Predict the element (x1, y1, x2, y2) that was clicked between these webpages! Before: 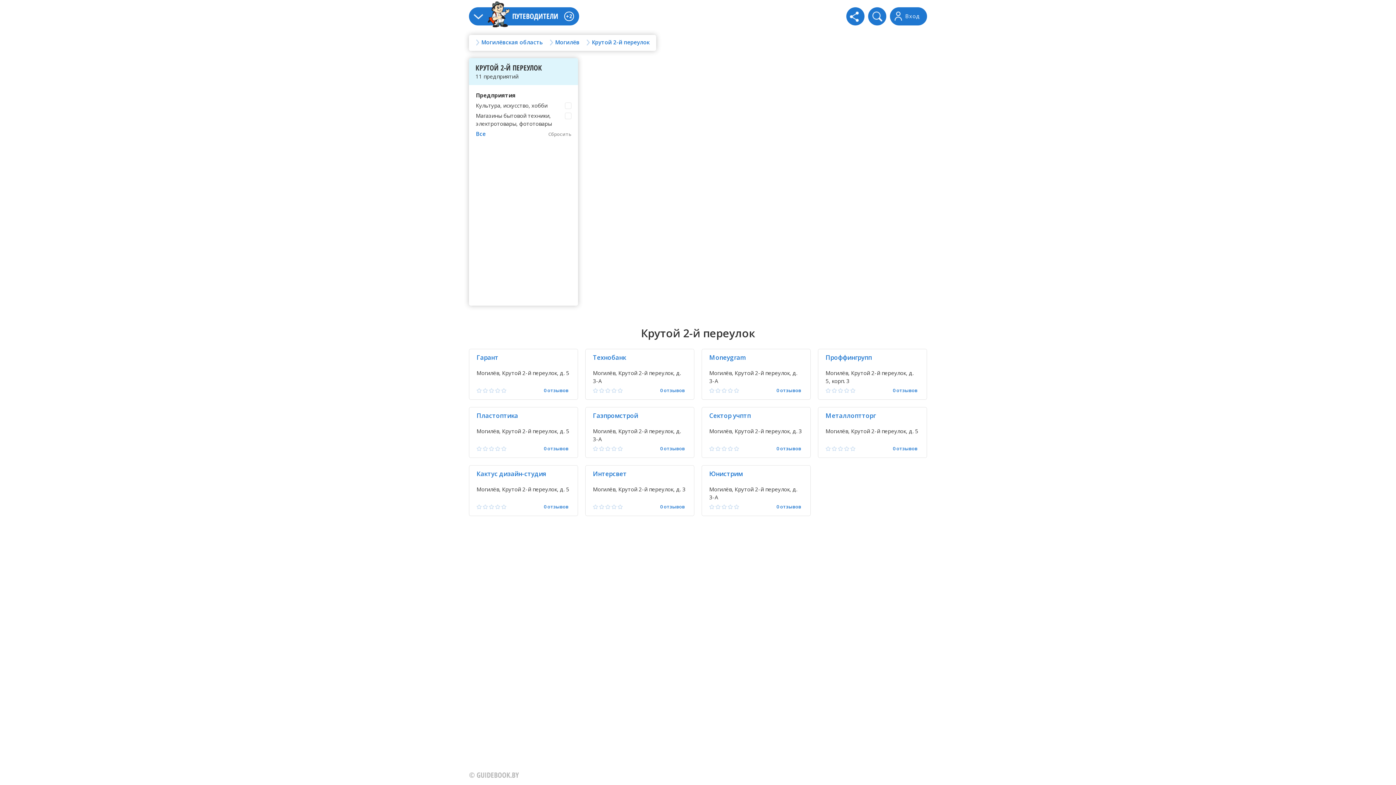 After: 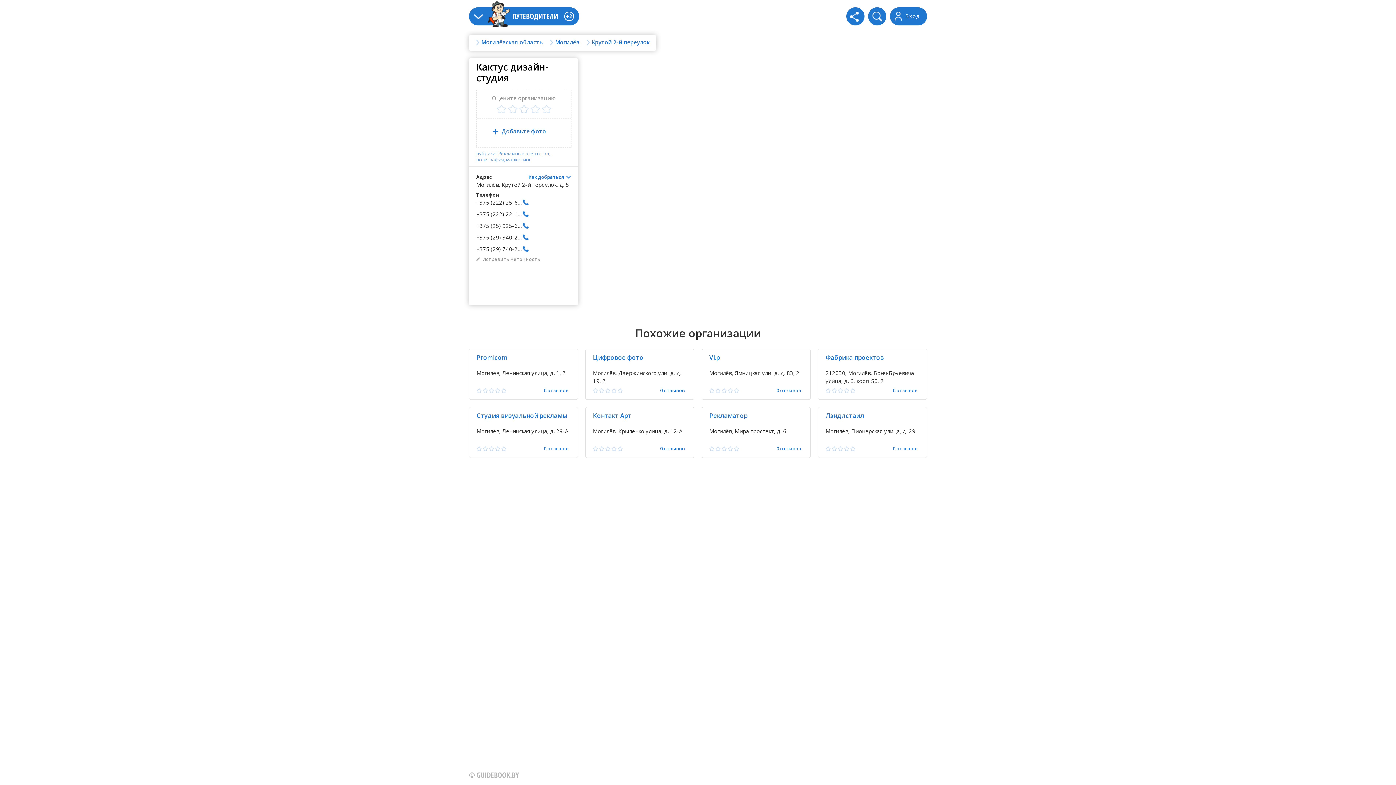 Action: bbox: (544, 504, 570, 509) label: 0 отзывов